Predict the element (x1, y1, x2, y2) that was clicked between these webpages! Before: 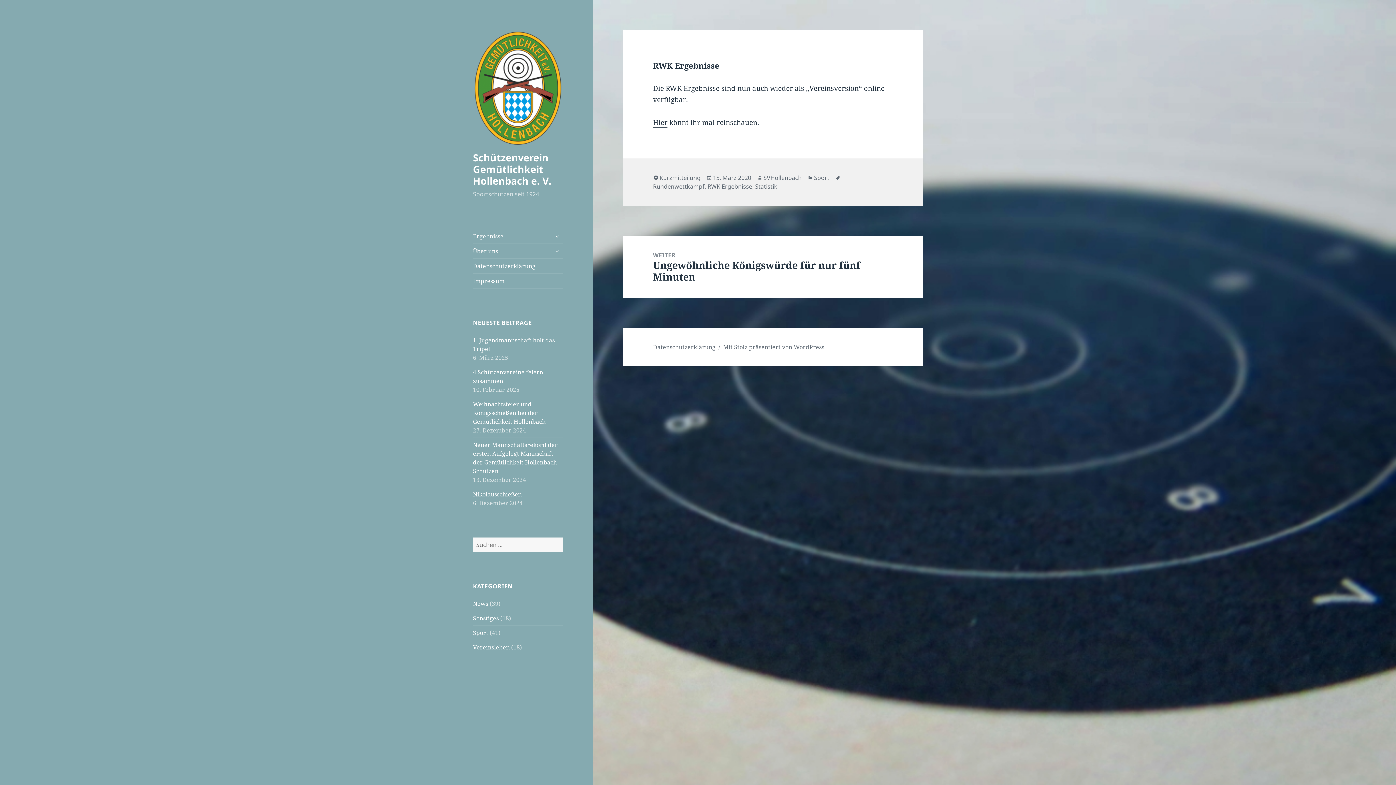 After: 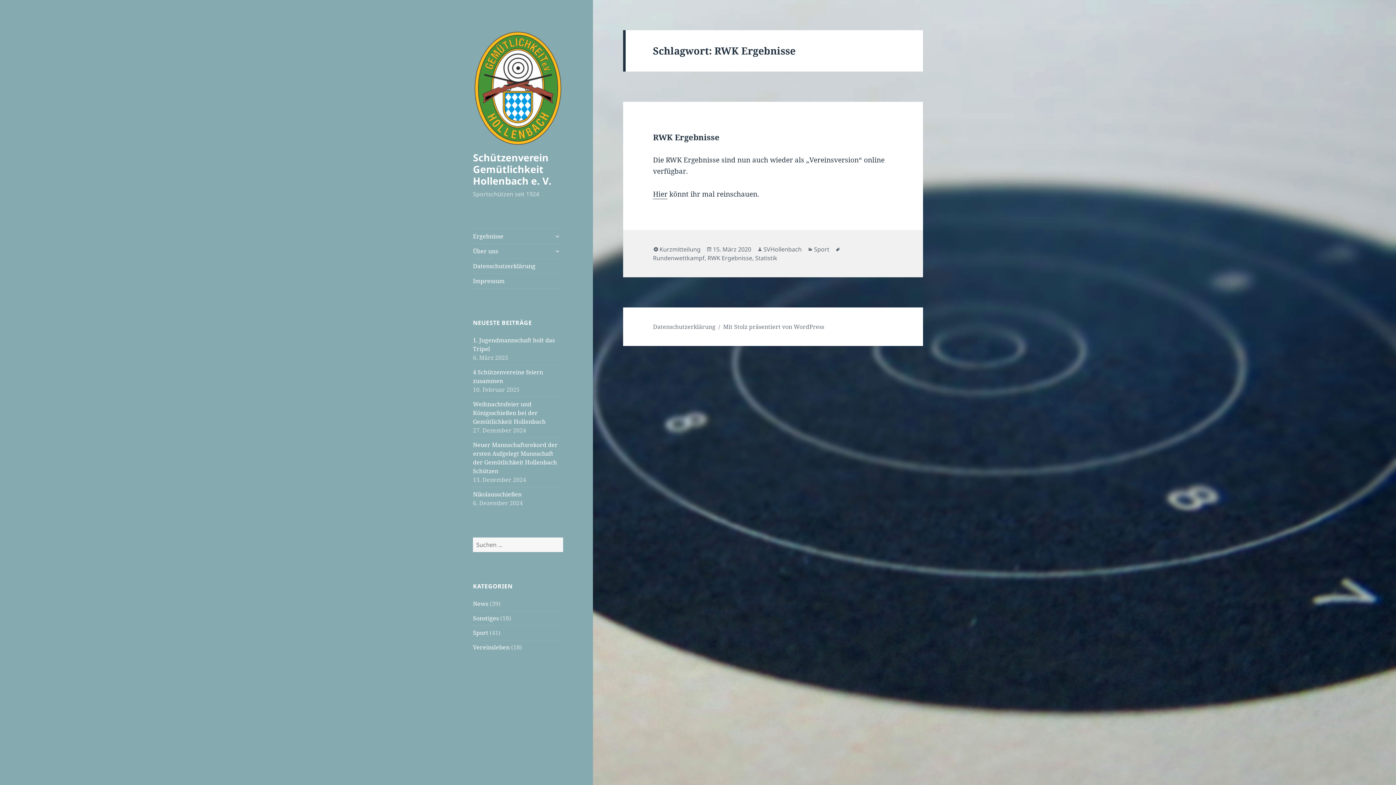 Action: label: RWK Ergebnisse bbox: (707, 182, 752, 190)